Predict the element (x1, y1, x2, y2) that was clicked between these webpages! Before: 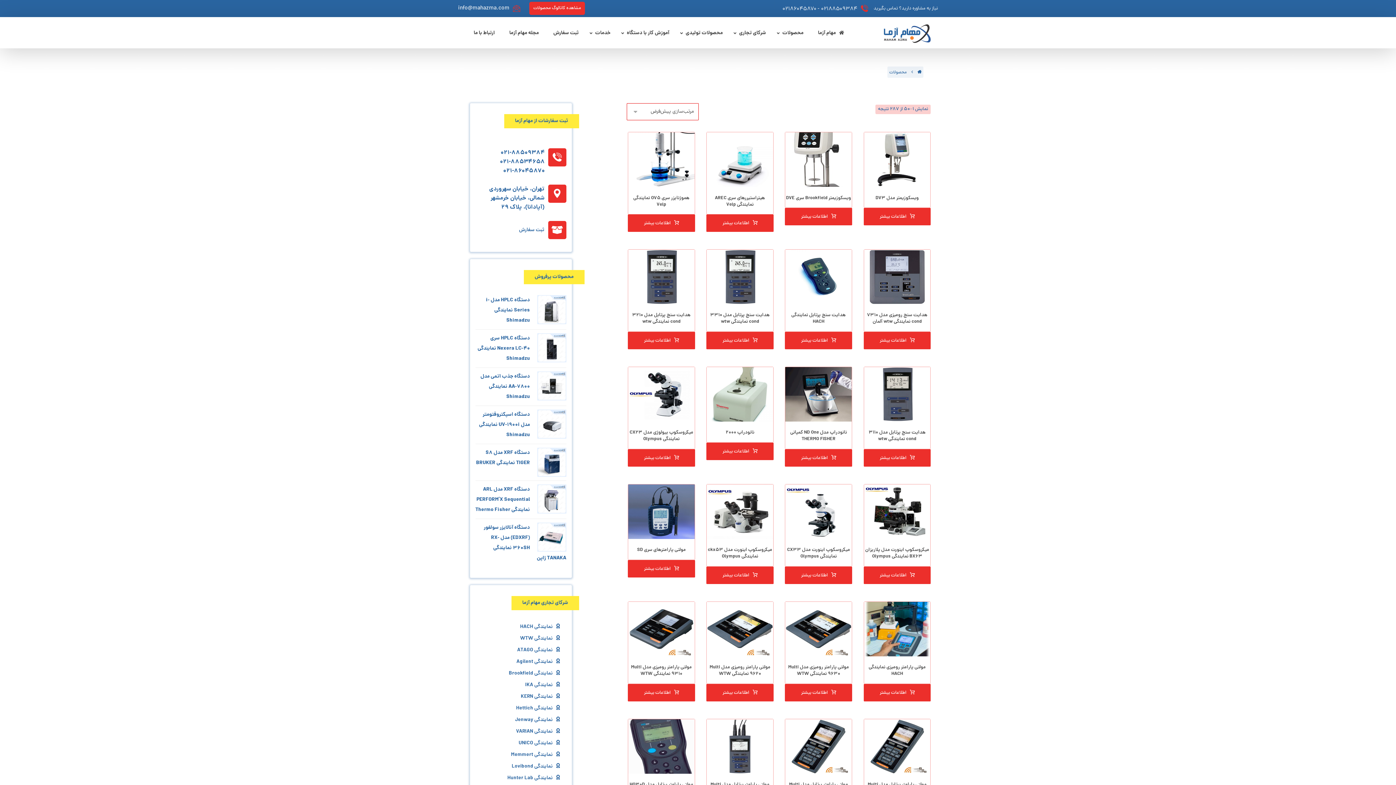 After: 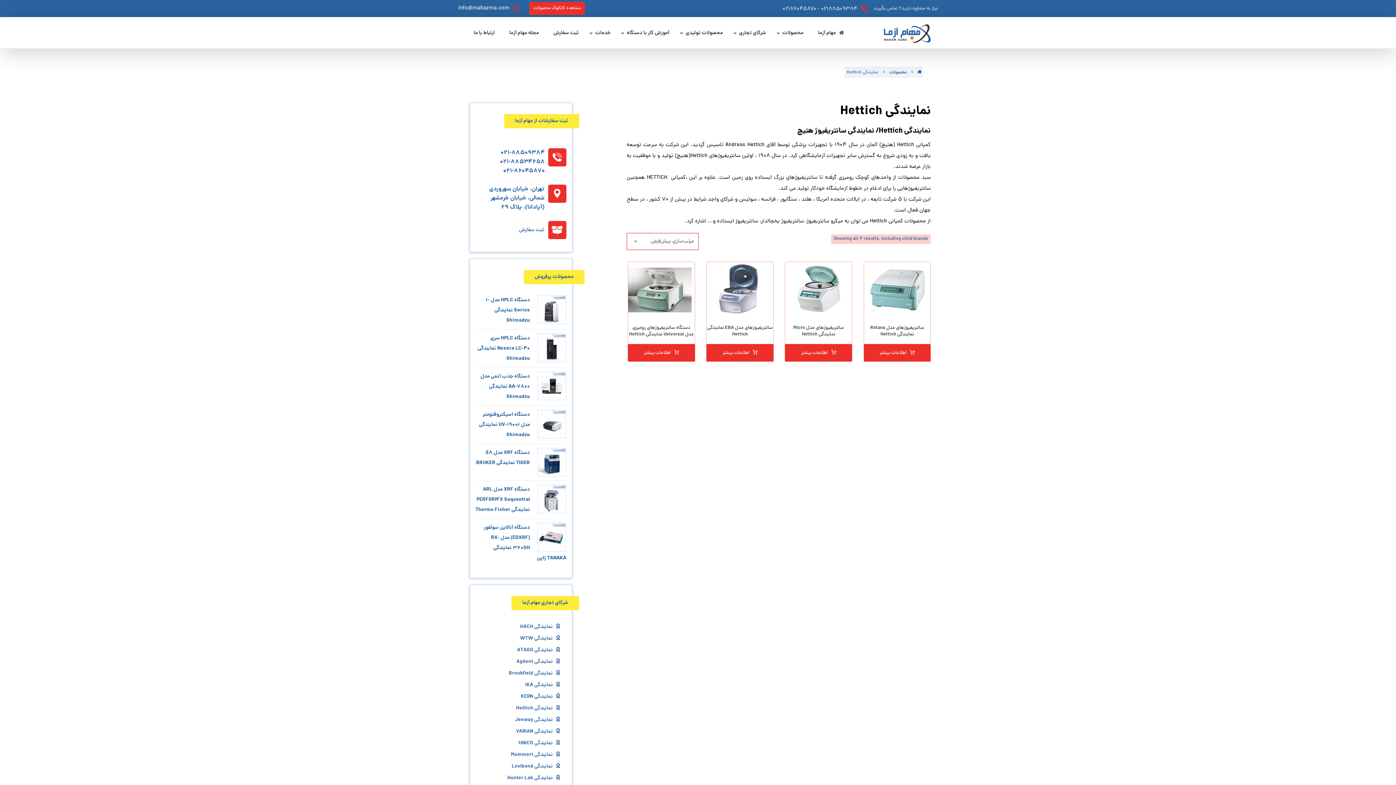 Action: label: نمایندگی Hettich bbox: (516, 704, 560, 712)